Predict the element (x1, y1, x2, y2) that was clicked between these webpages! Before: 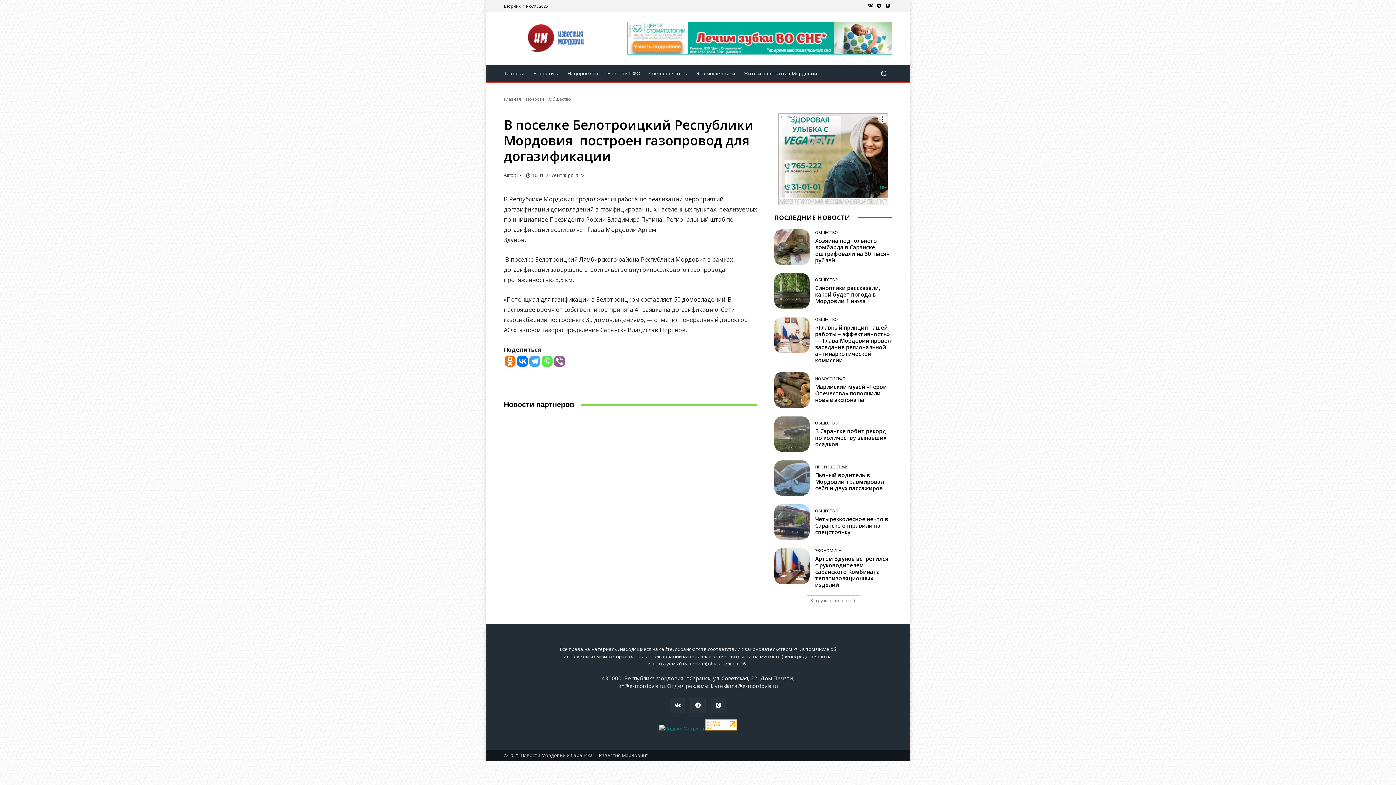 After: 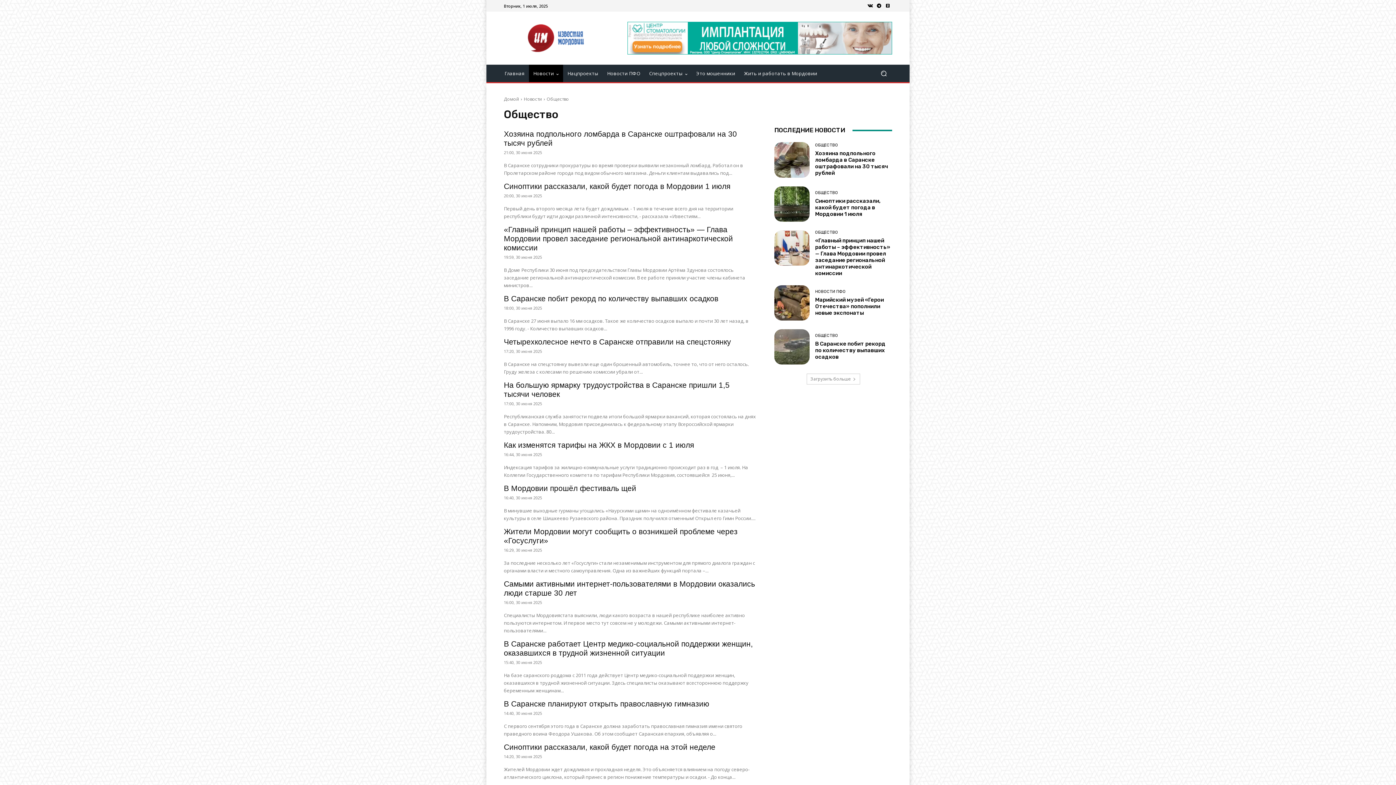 Action: bbox: (815, 230, 838, 234) label: ОБЩЕСТВО